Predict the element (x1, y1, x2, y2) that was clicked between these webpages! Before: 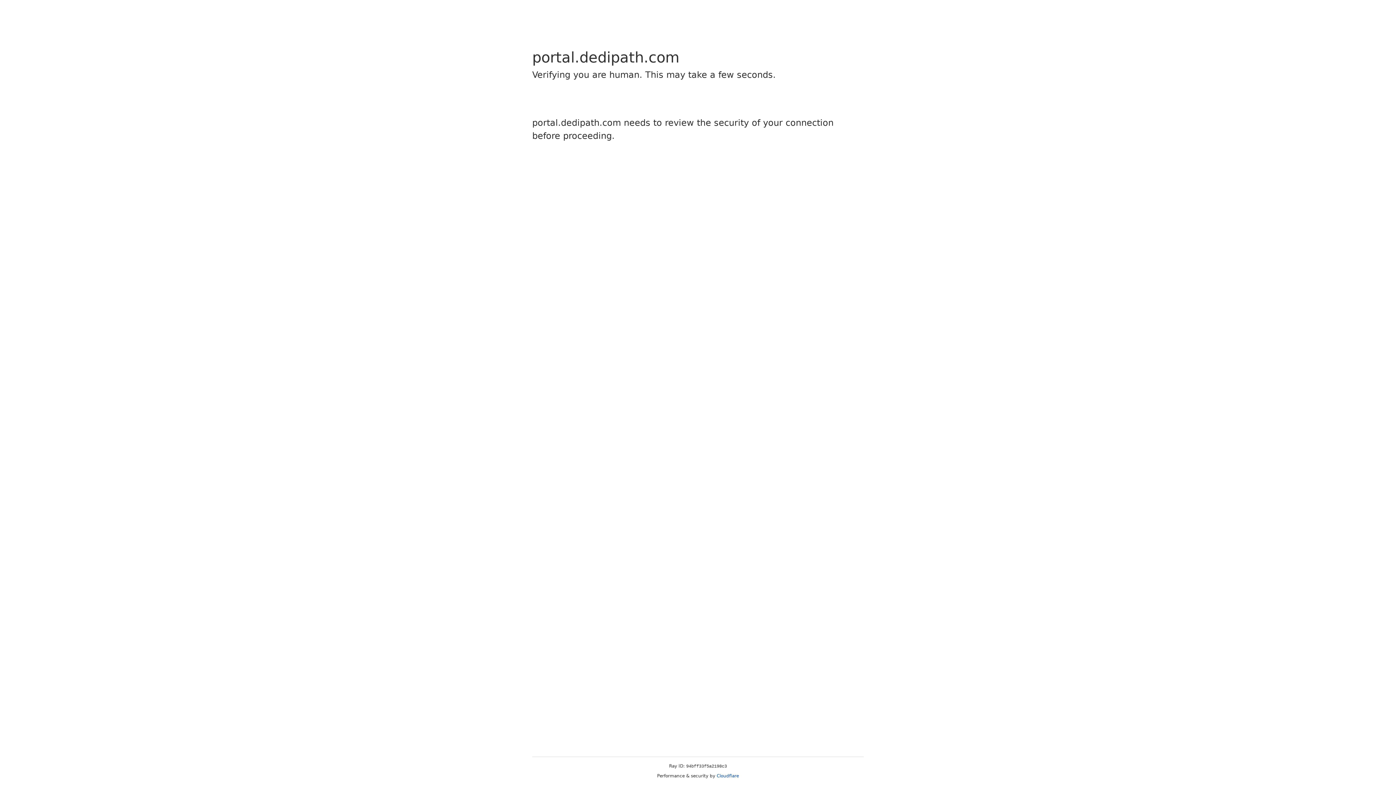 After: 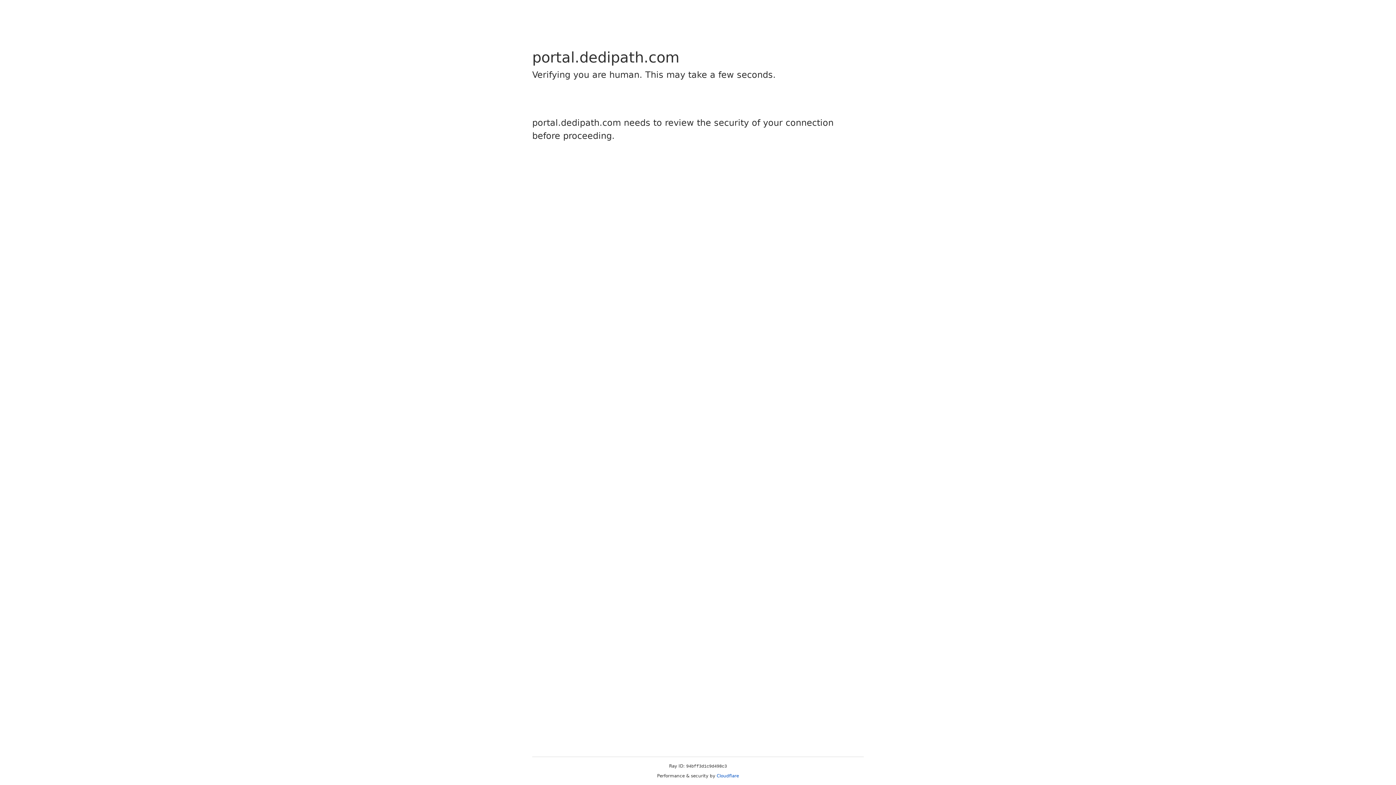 Action: label: Cloudflare bbox: (716, 773, 739, 778)